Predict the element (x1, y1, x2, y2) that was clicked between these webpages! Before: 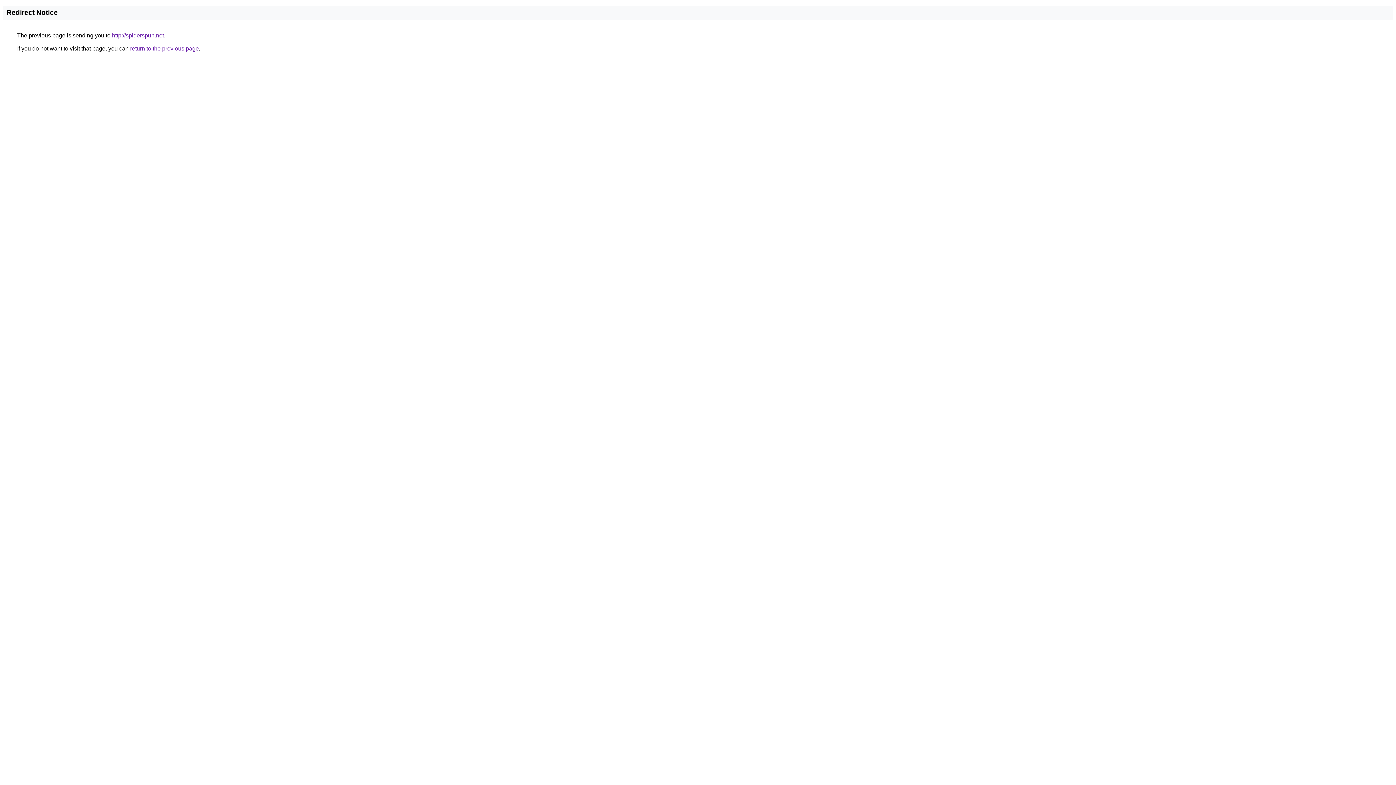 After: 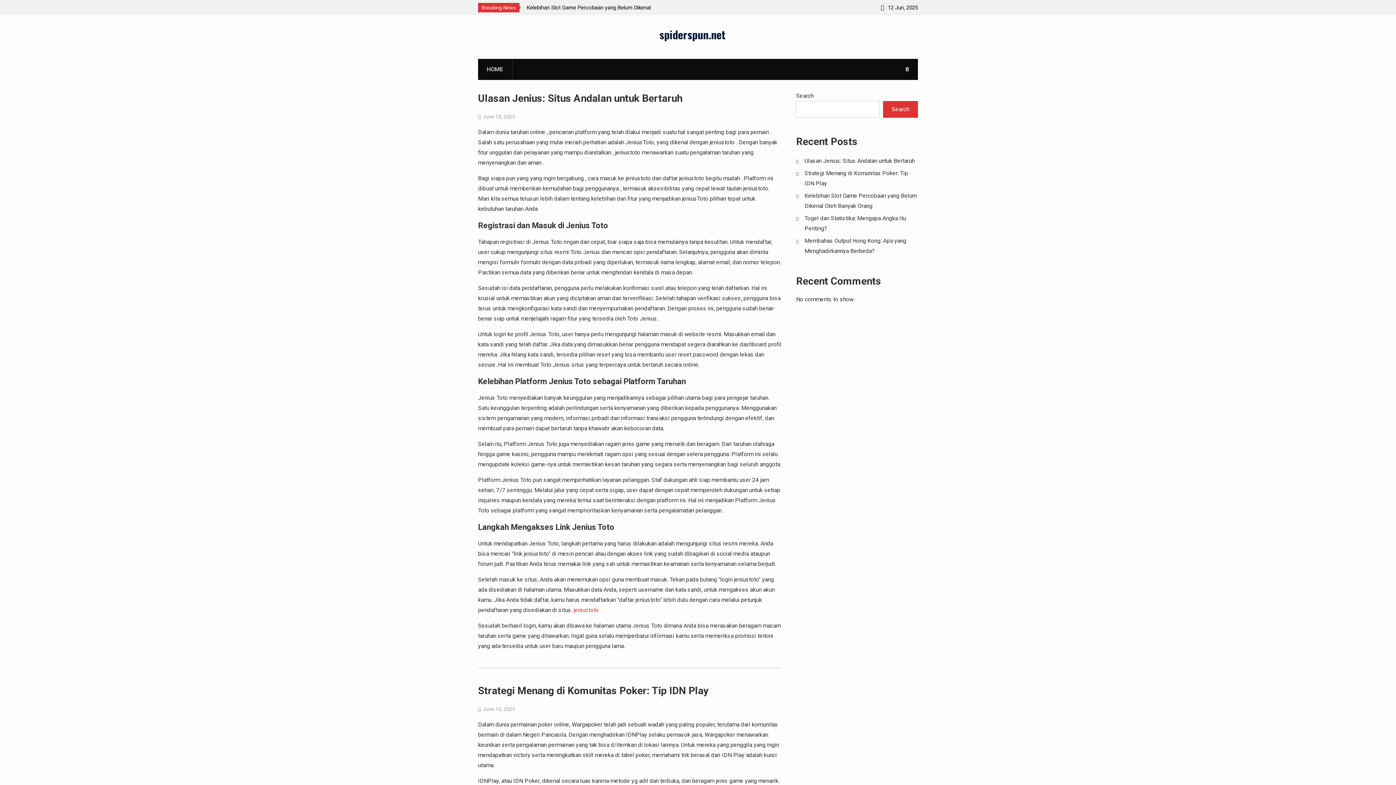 Action: bbox: (112, 32, 164, 38) label: http://spiderspun.net